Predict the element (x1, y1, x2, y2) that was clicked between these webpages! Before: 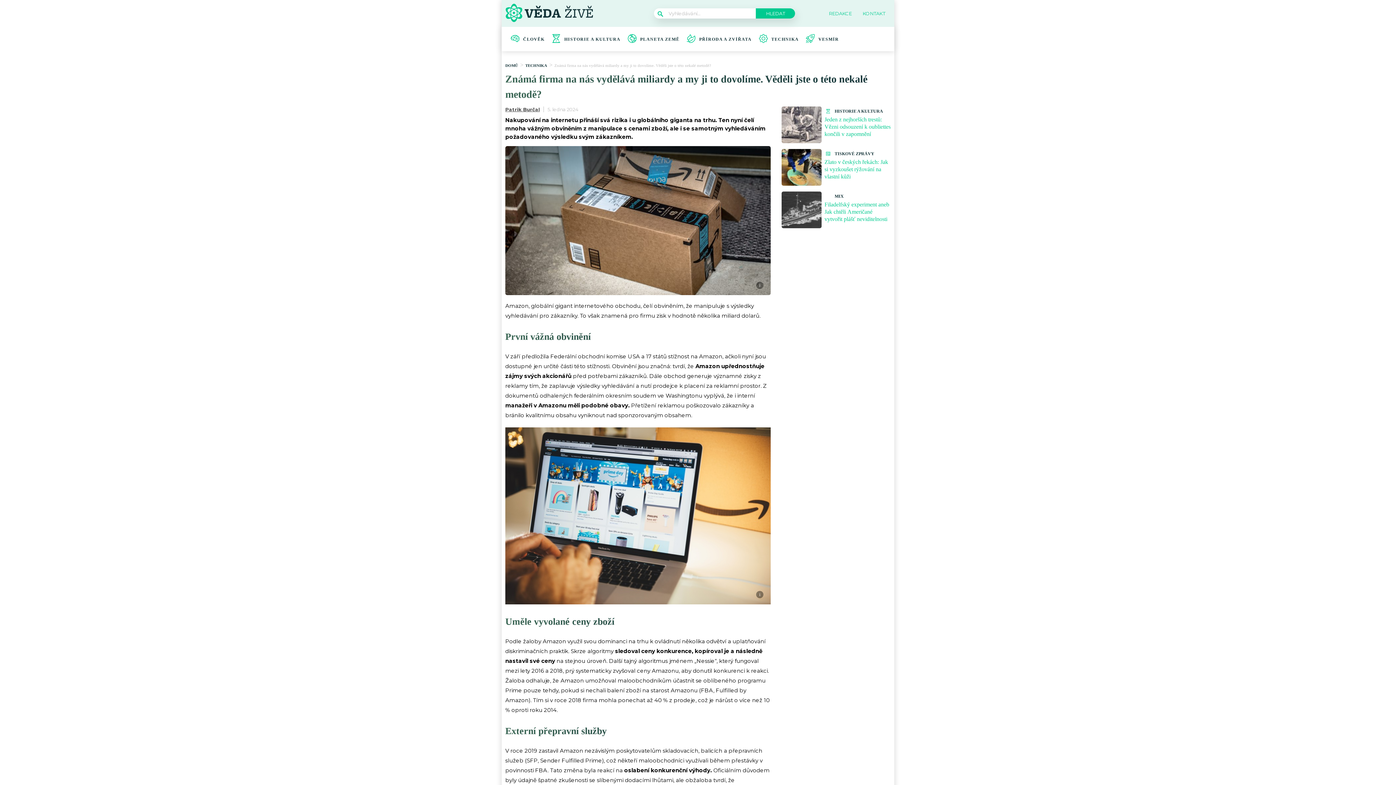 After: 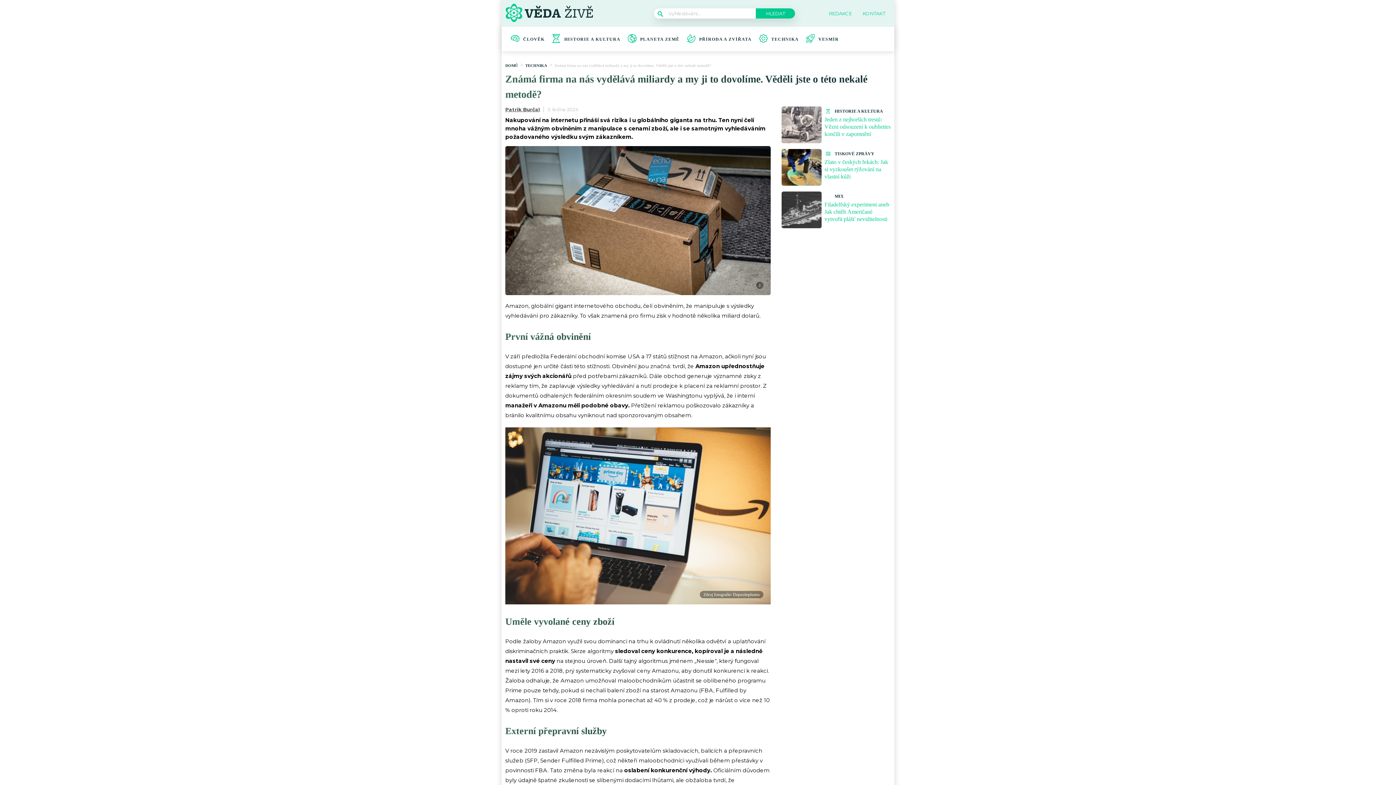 Action: bbox: (756, 591, 763, 598) label: i